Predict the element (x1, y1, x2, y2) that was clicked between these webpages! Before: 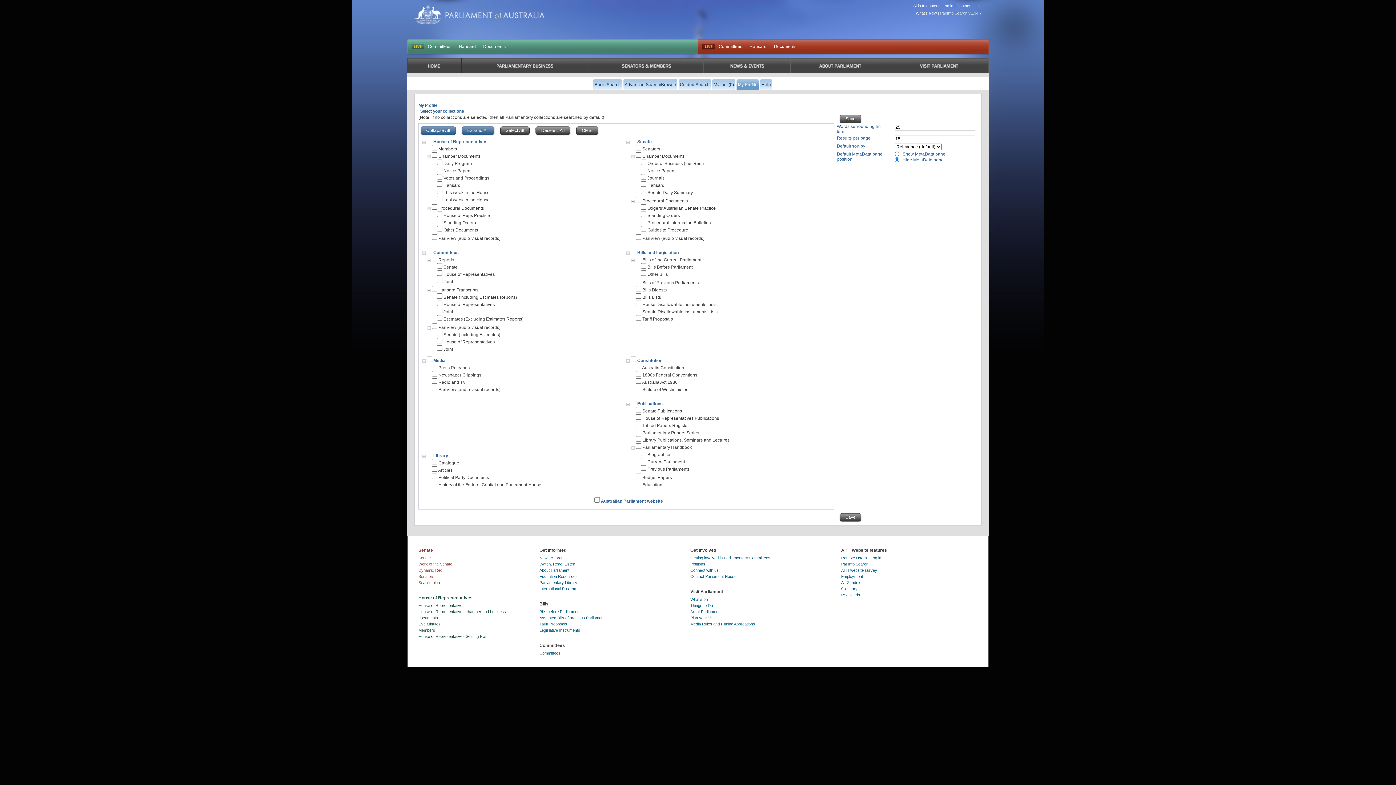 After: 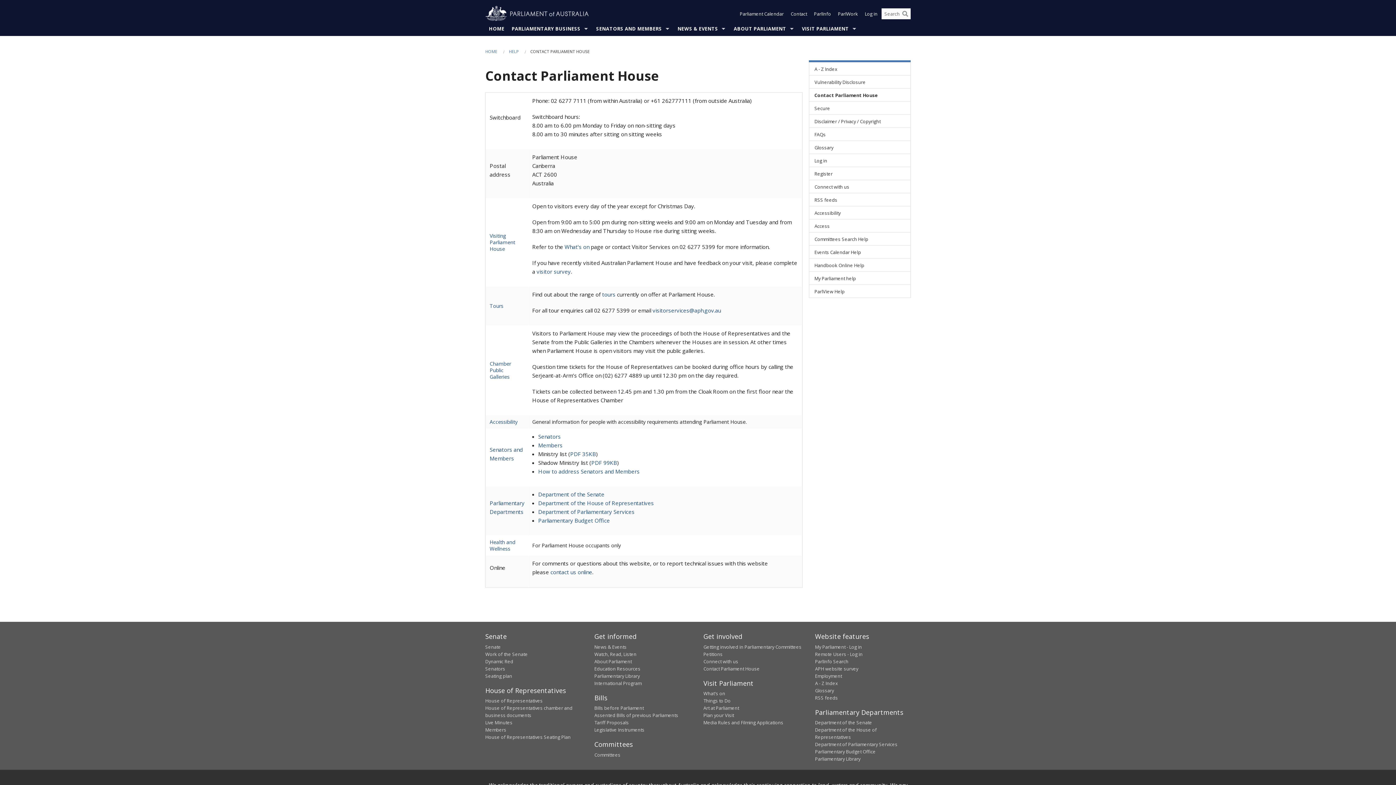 Action: label: Contact bbox: (956, 3, 970, 8)